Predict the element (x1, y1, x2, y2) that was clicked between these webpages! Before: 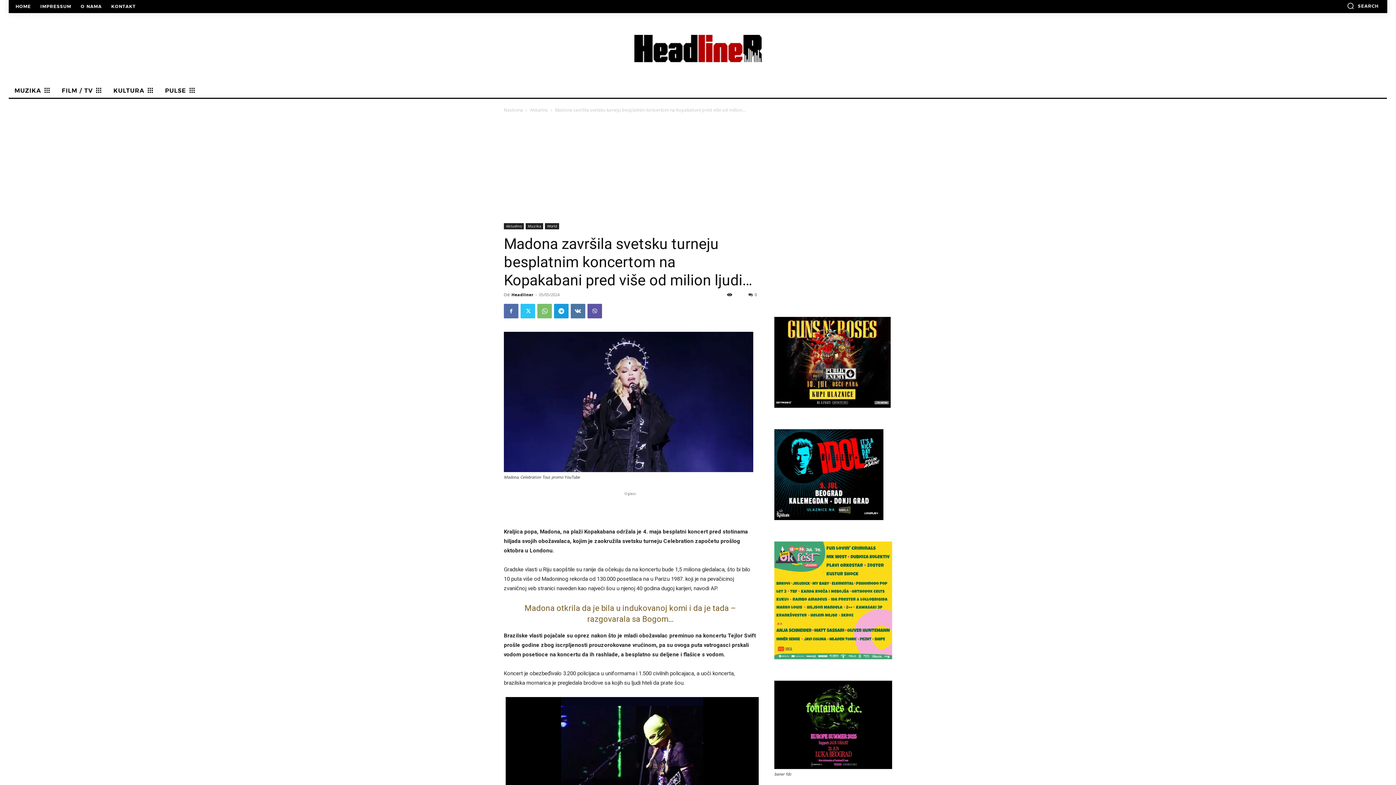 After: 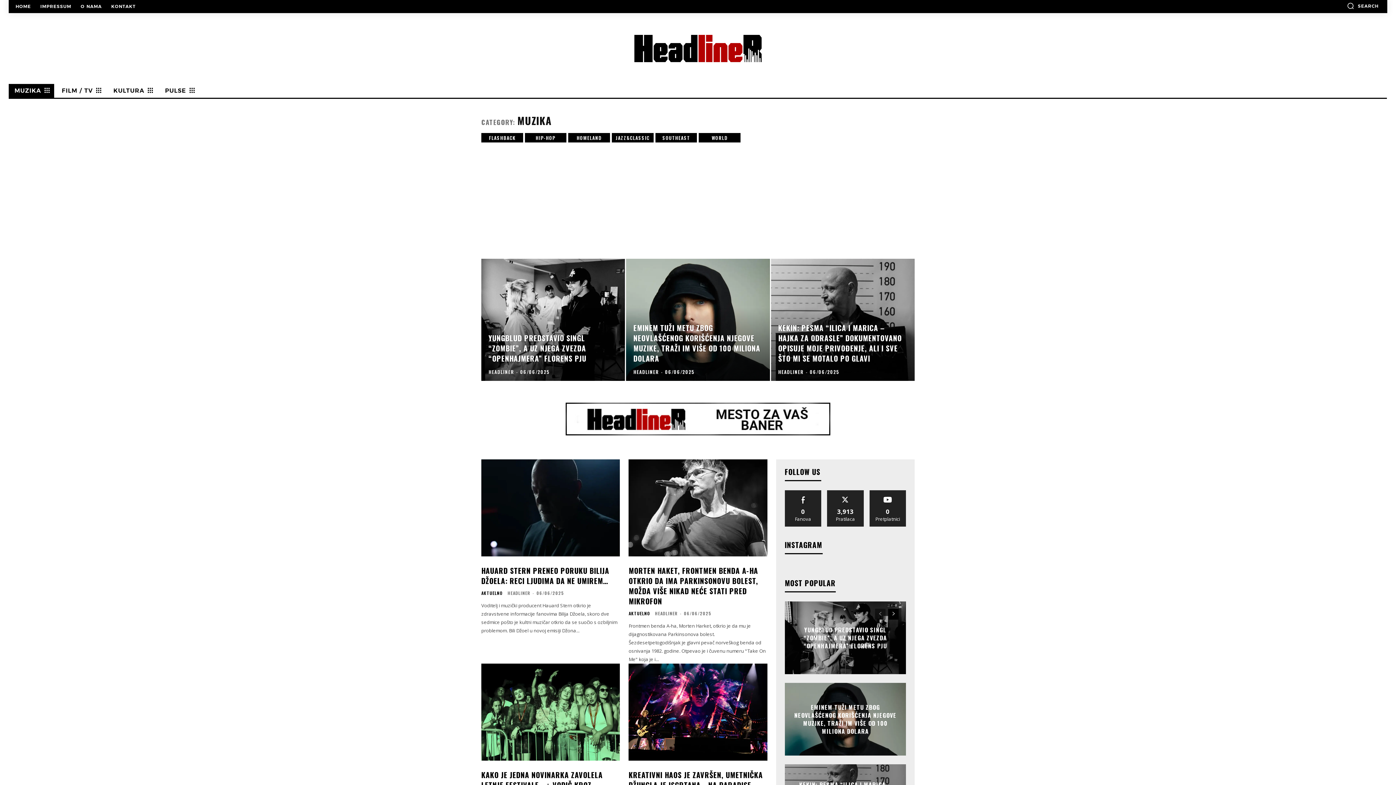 Action: bbox: (8, 84, 54, 97) label: MUZIKA